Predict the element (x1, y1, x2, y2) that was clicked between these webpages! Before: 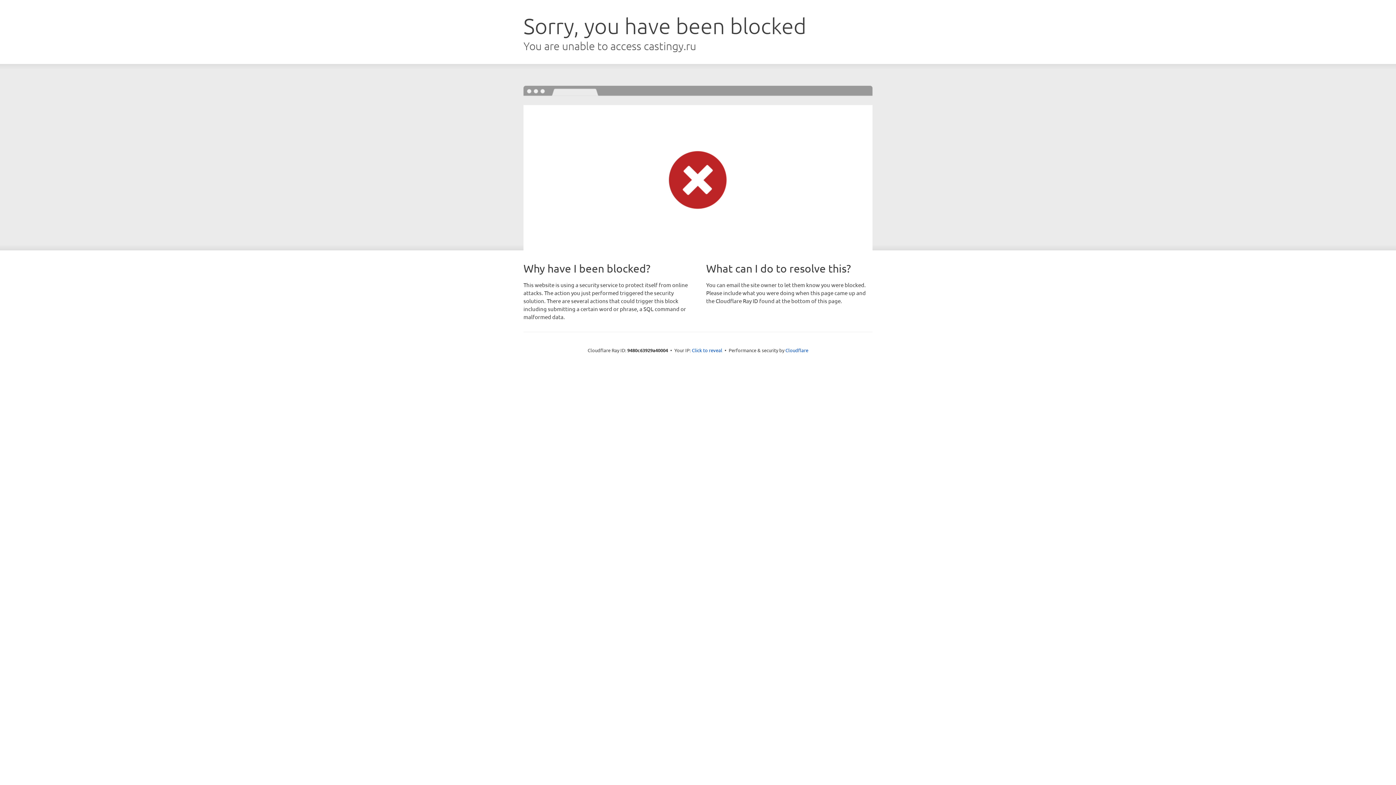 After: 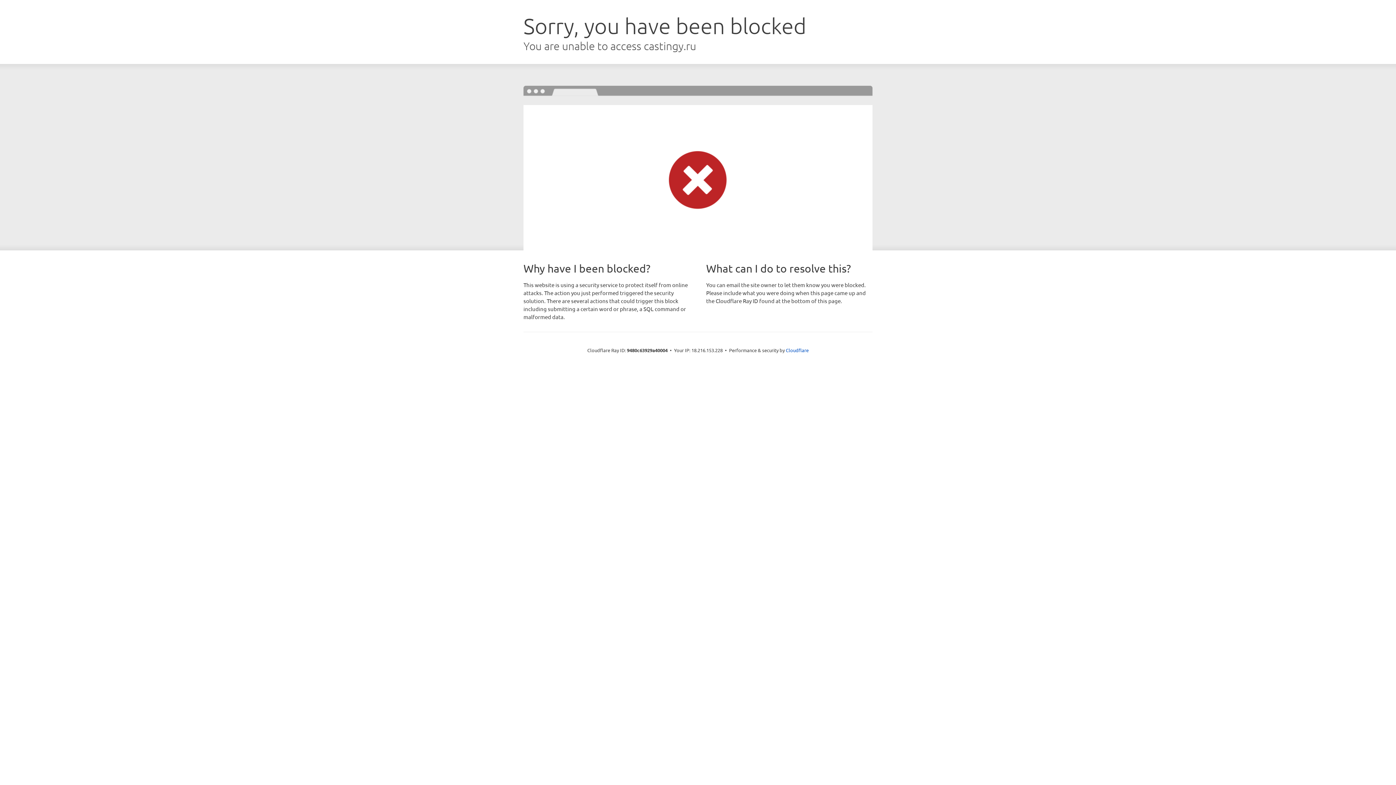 Action: bbox: (692, 346, 722, 353) label: Click to reveal